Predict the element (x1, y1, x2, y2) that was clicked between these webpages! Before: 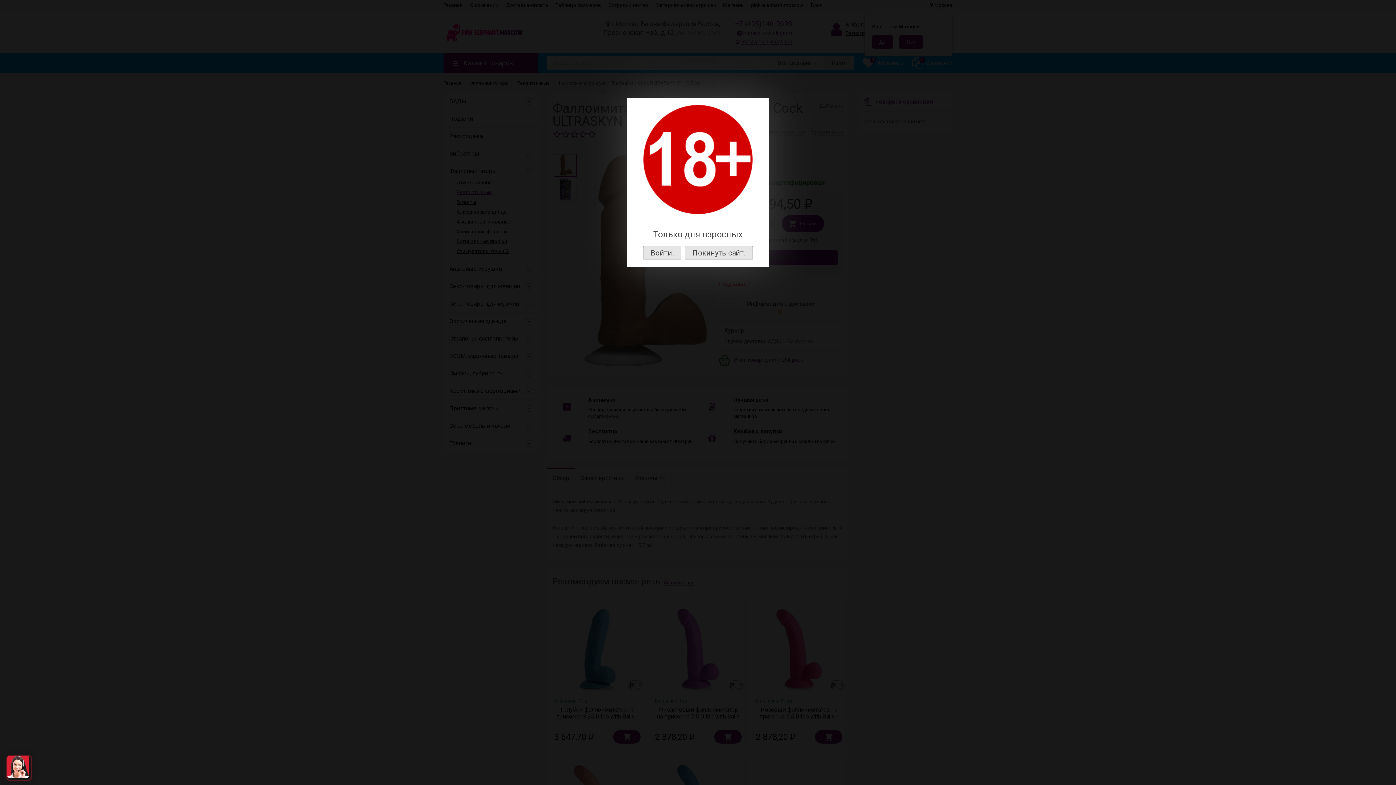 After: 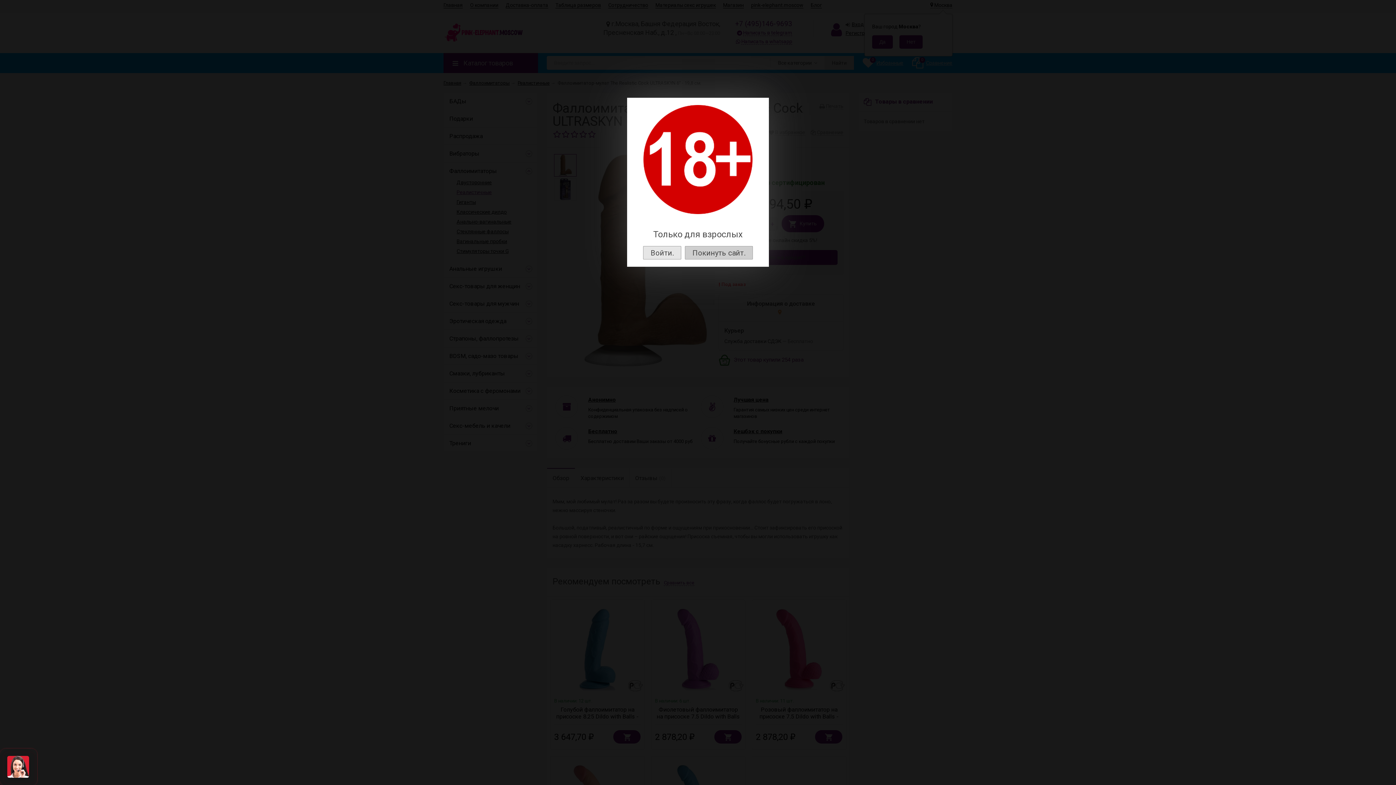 Action: bbox: (685, 246, 753, 259) label: Покинуть сайт.